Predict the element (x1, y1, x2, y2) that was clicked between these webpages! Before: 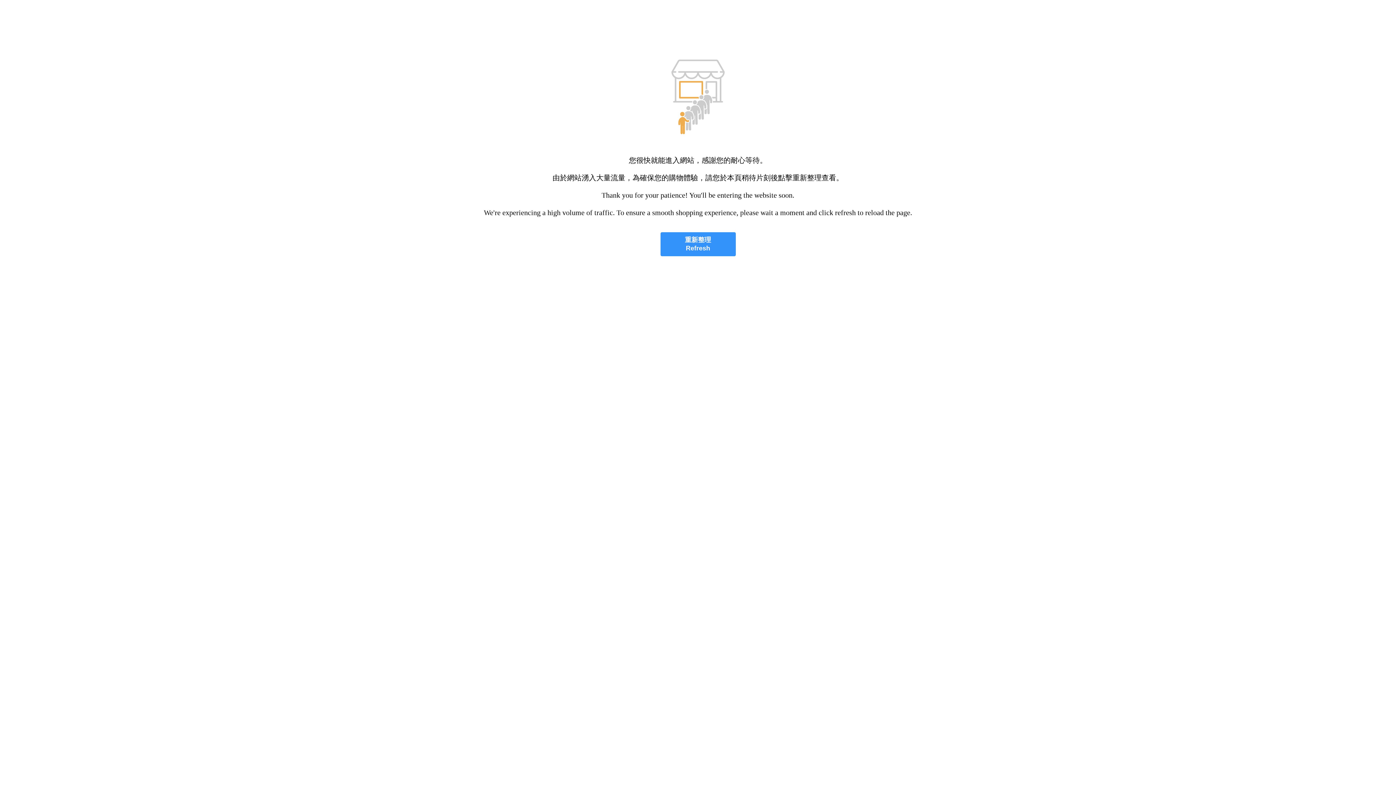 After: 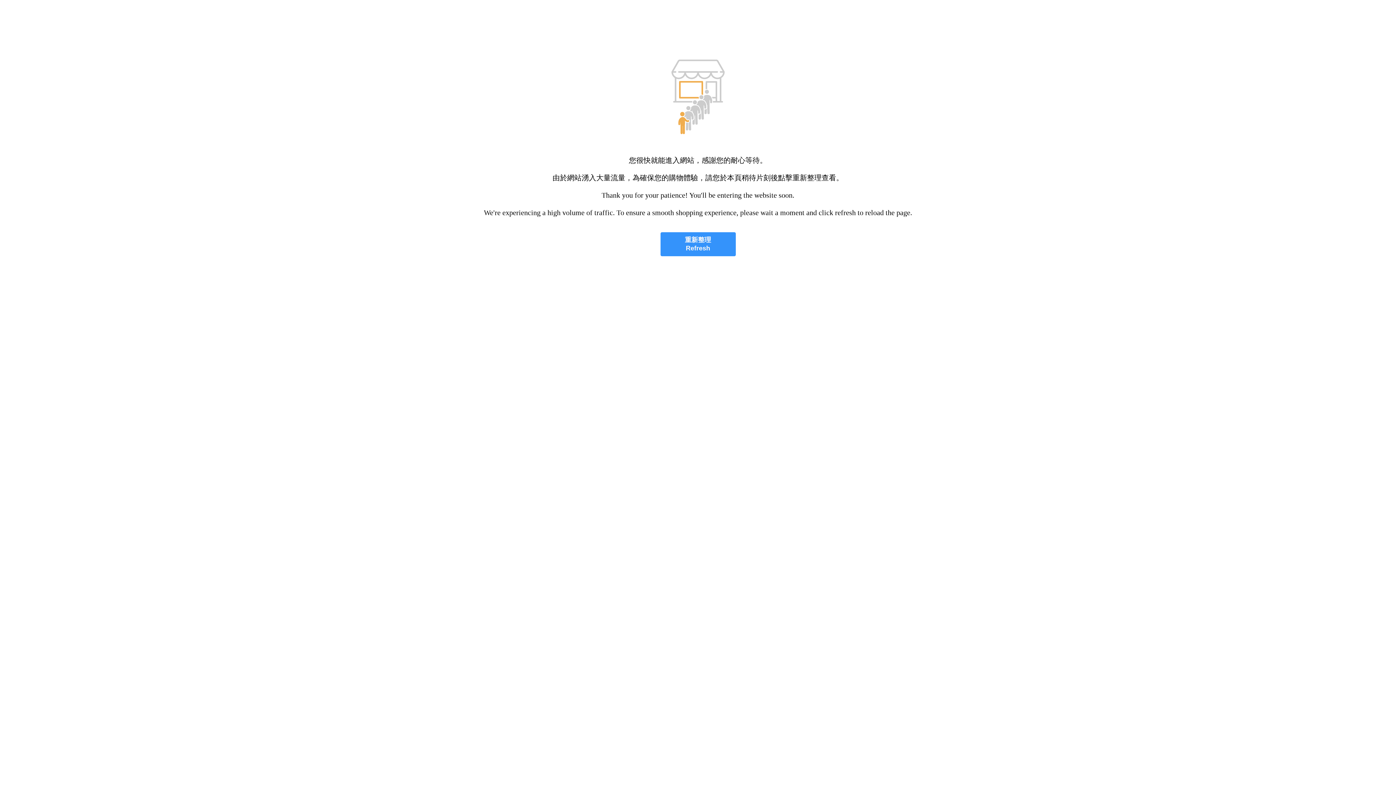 Action: label: 重新整理
Refresh bbox: (660, 232, 735, 256)